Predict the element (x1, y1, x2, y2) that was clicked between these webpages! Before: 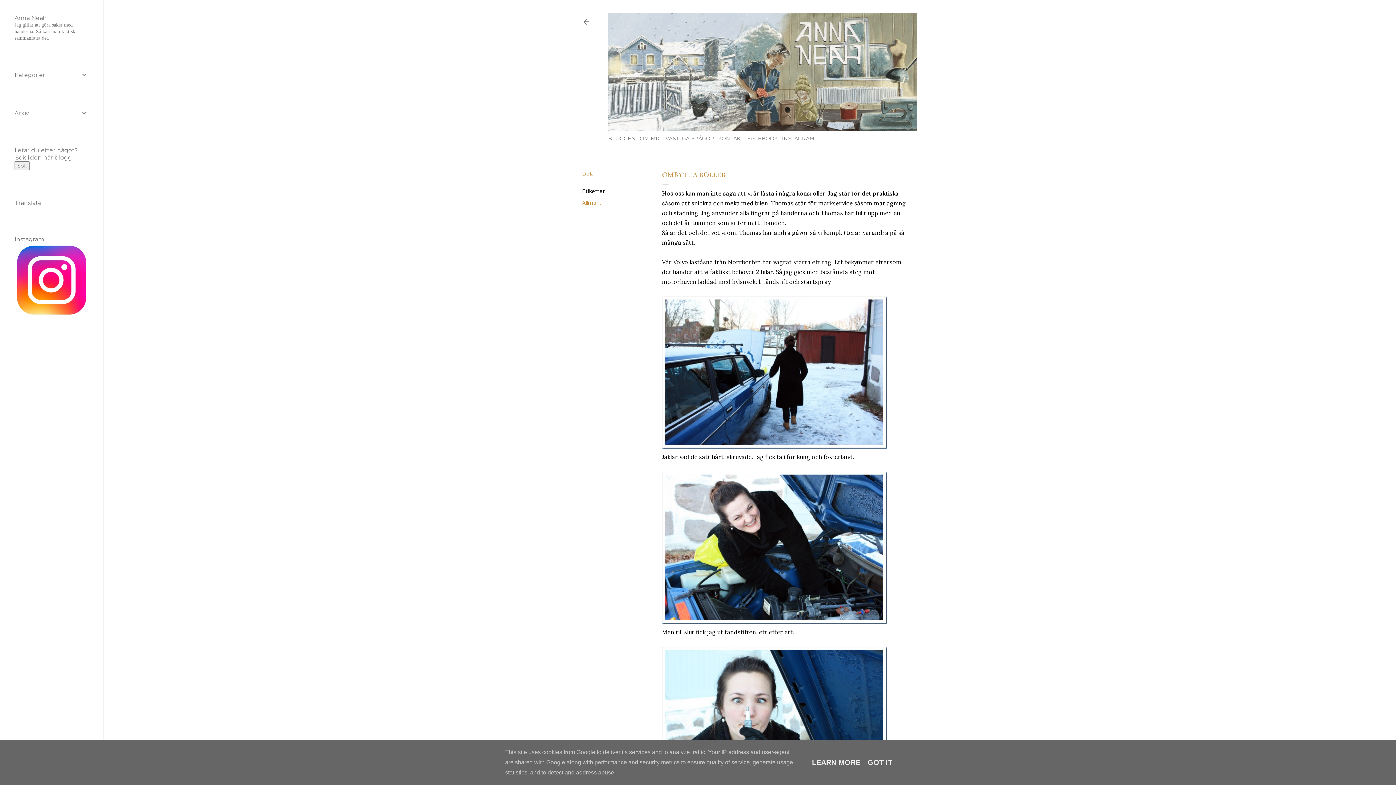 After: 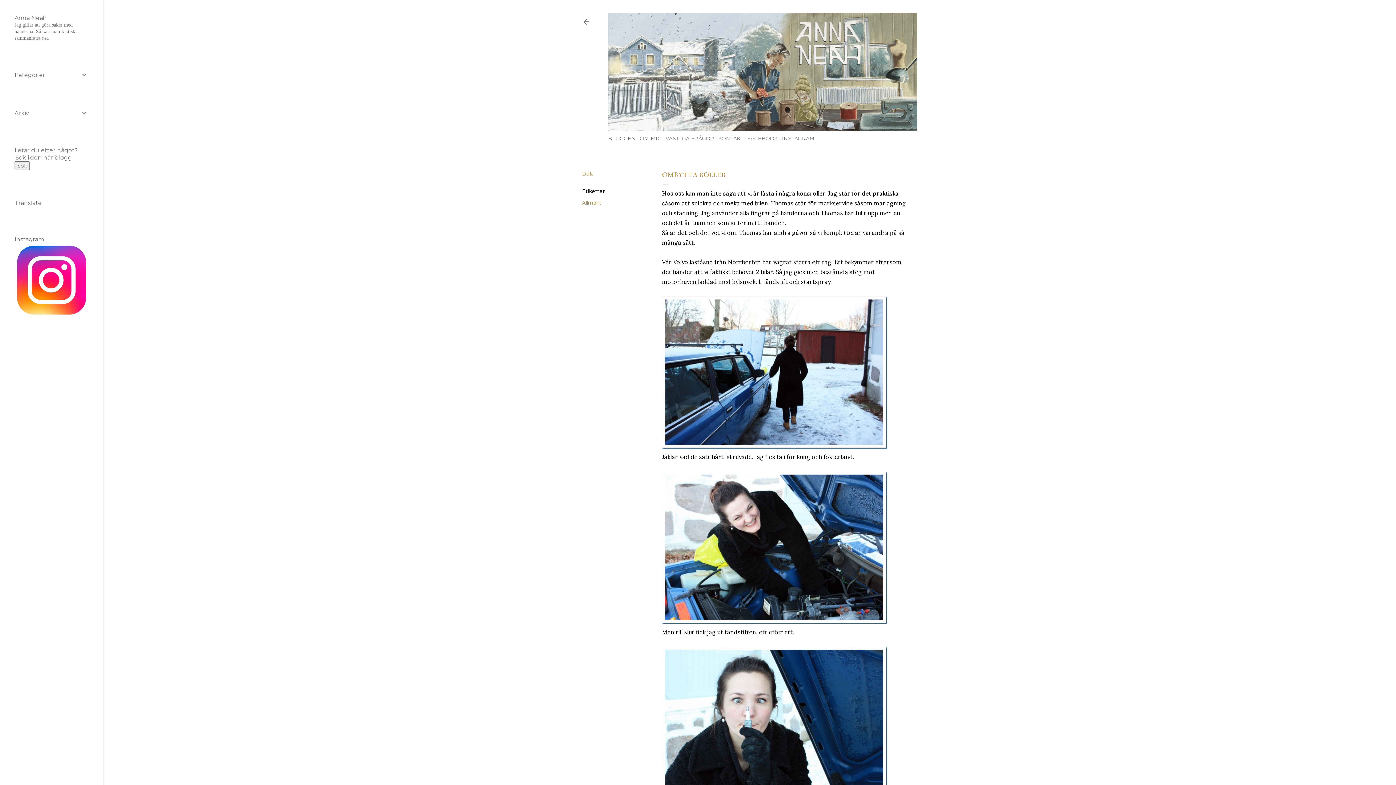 Action: bbox: (865, 758, 894, 766) label: GOT IT